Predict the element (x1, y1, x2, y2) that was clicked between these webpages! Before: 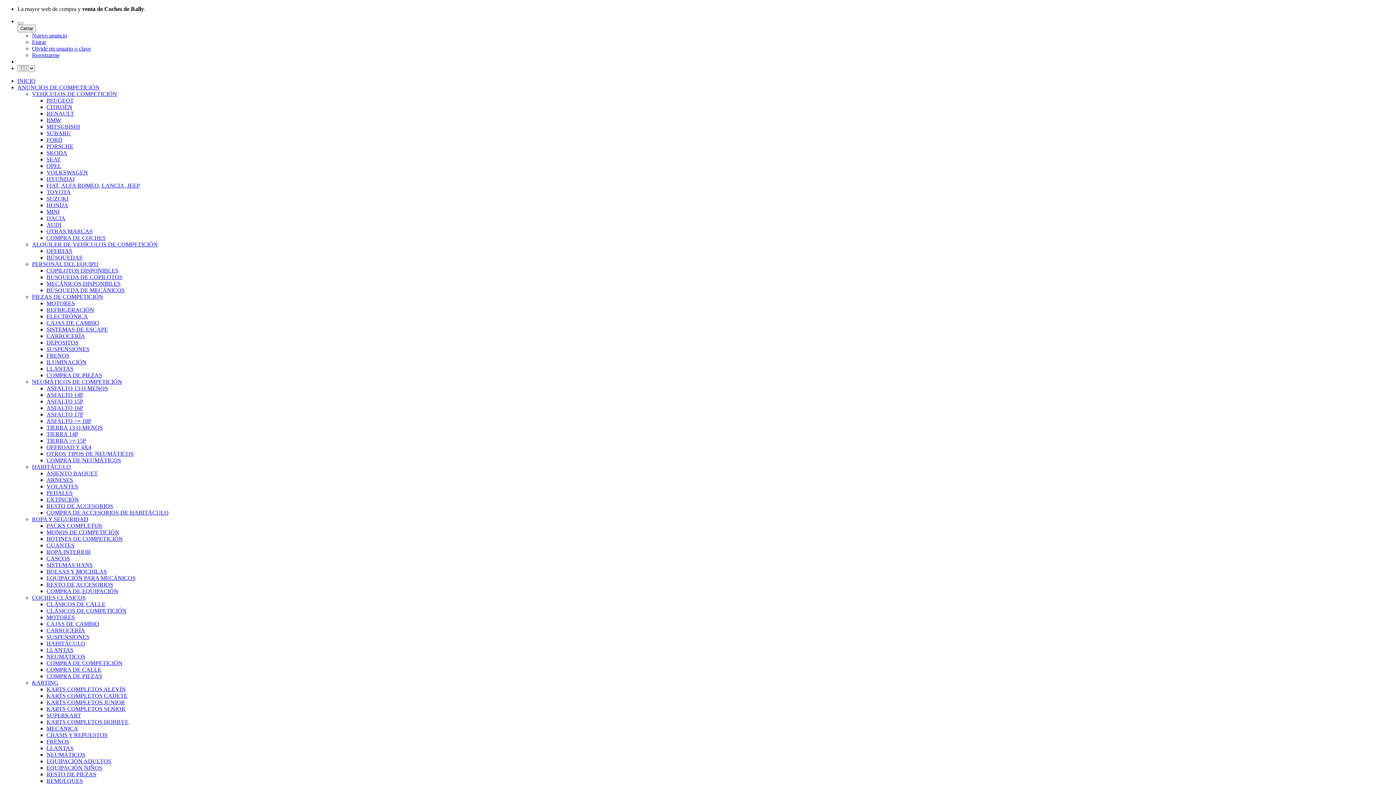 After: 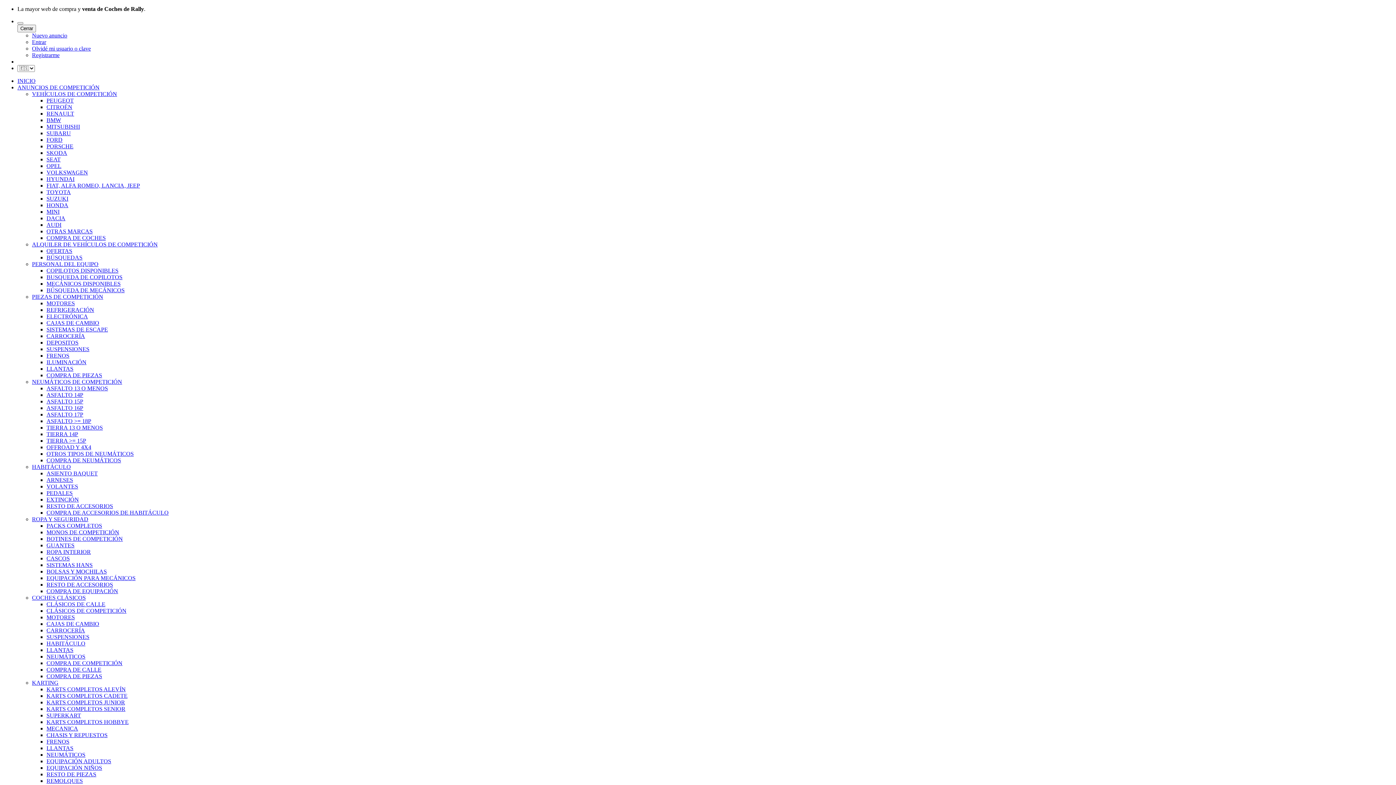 Action: label: TIERRA >= 15P bbox: (46, 437, 86, 444)